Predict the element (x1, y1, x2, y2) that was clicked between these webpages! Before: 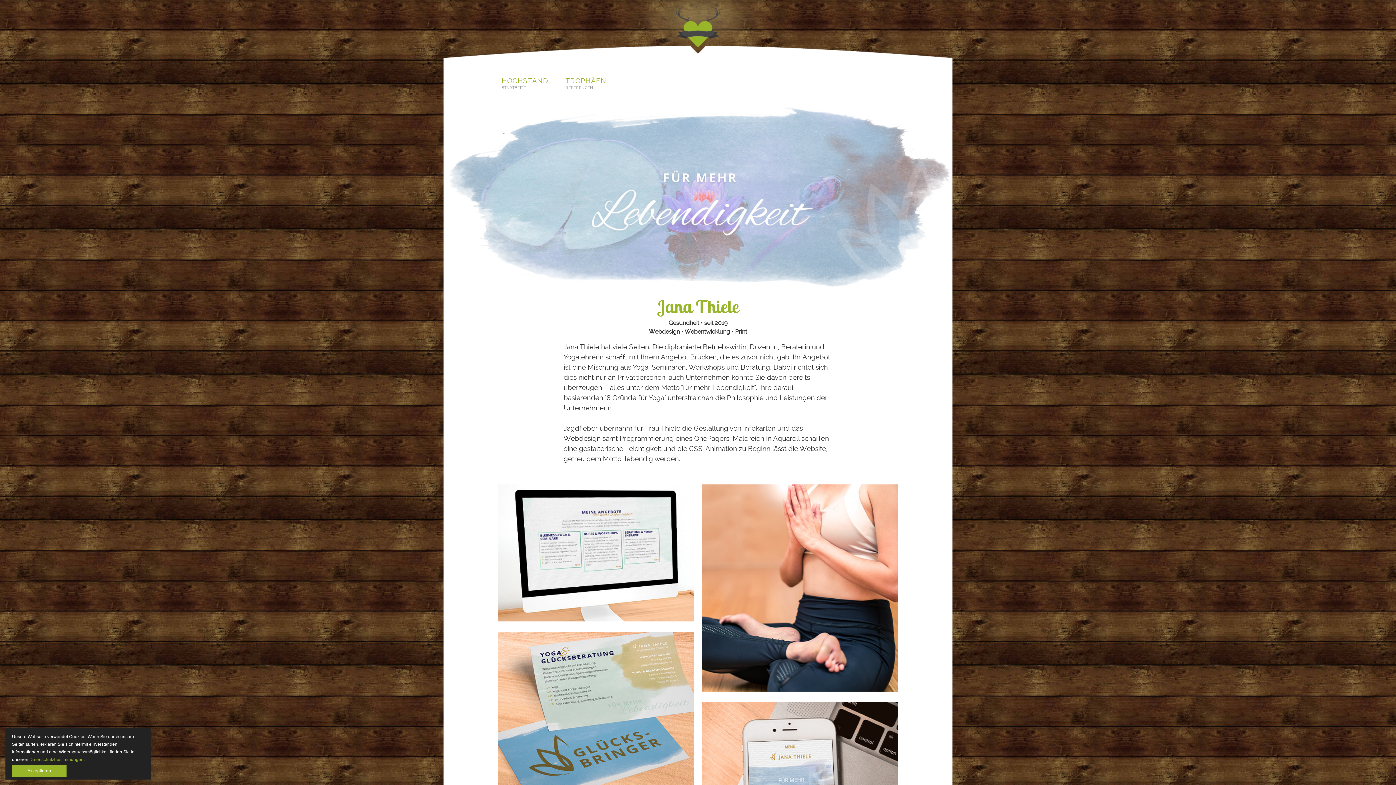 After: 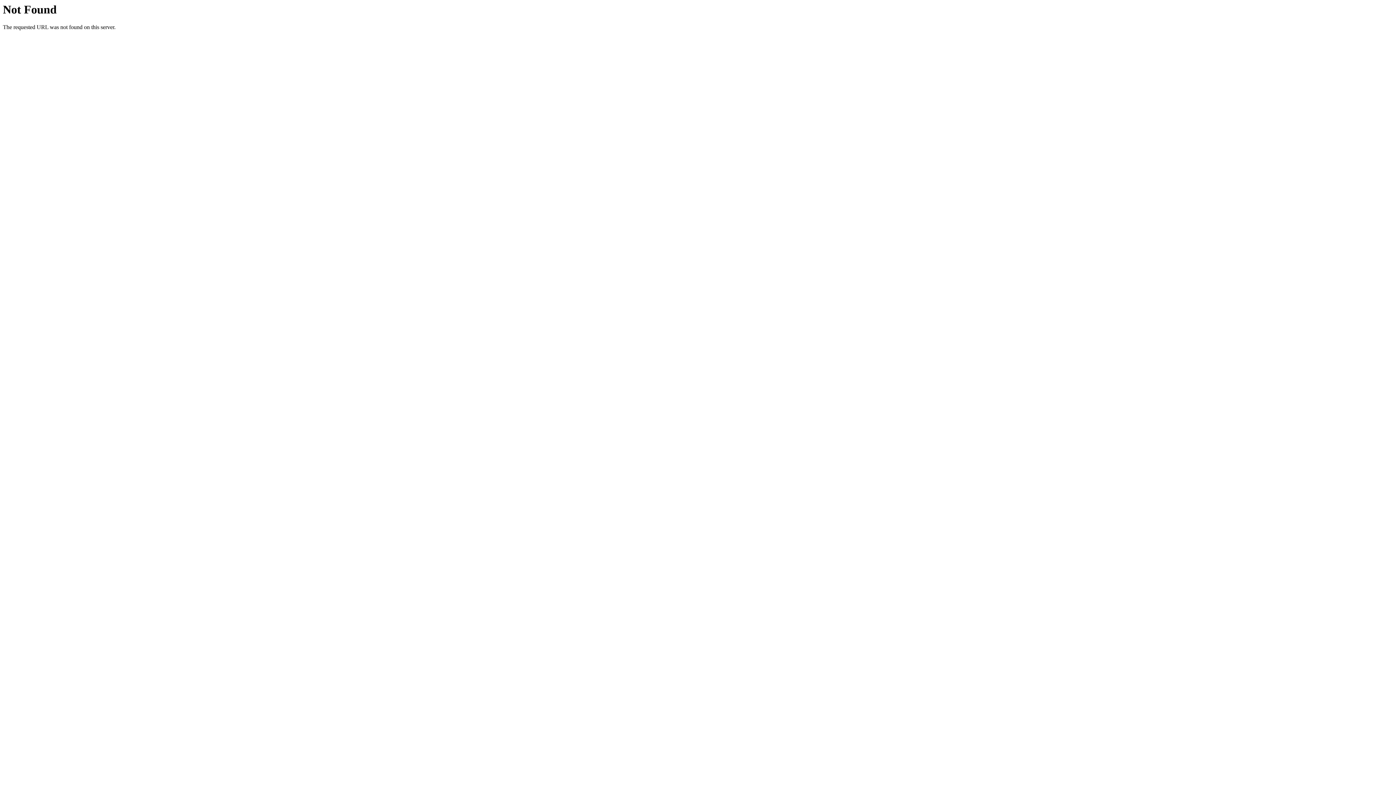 Action: bbox: (29, 757, 84, 762) label: Datenschutzbestimmungen.